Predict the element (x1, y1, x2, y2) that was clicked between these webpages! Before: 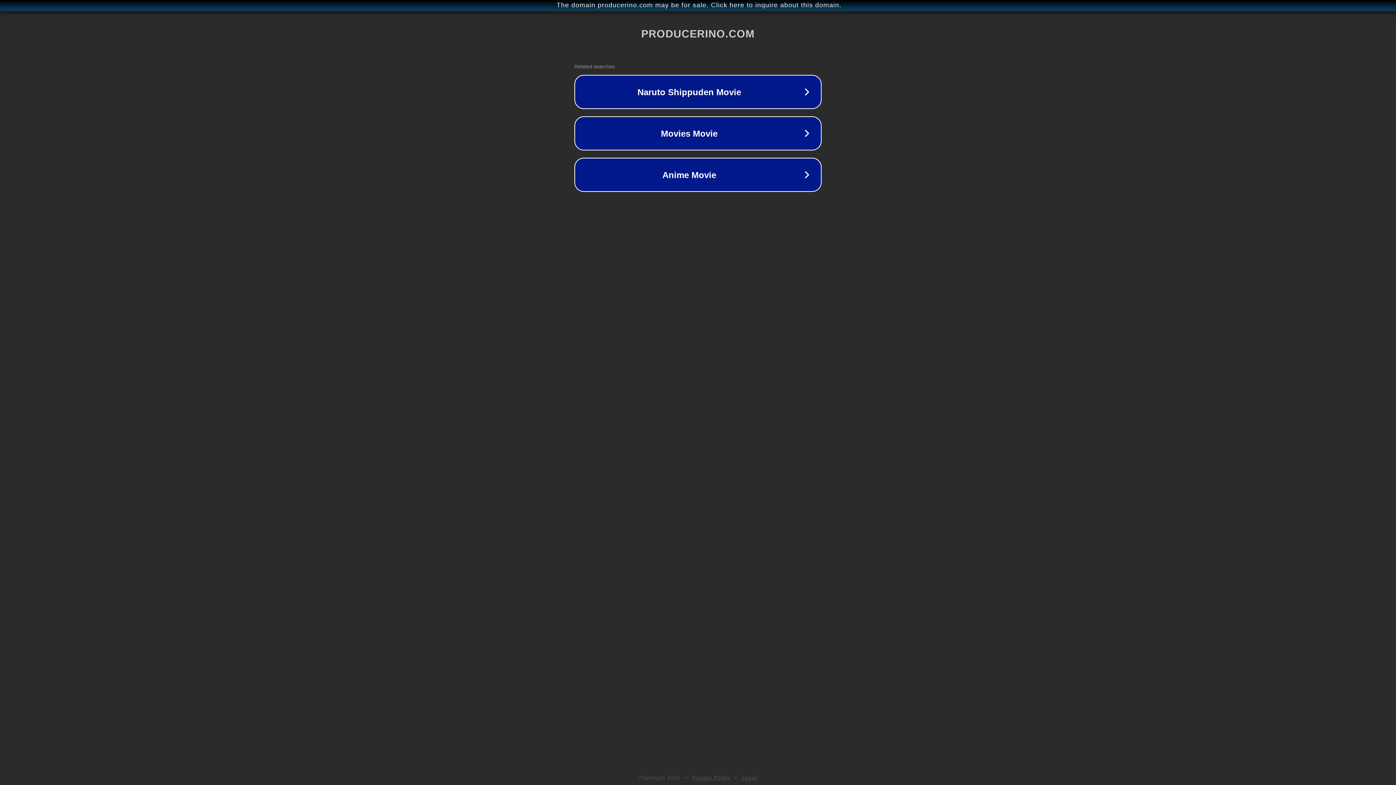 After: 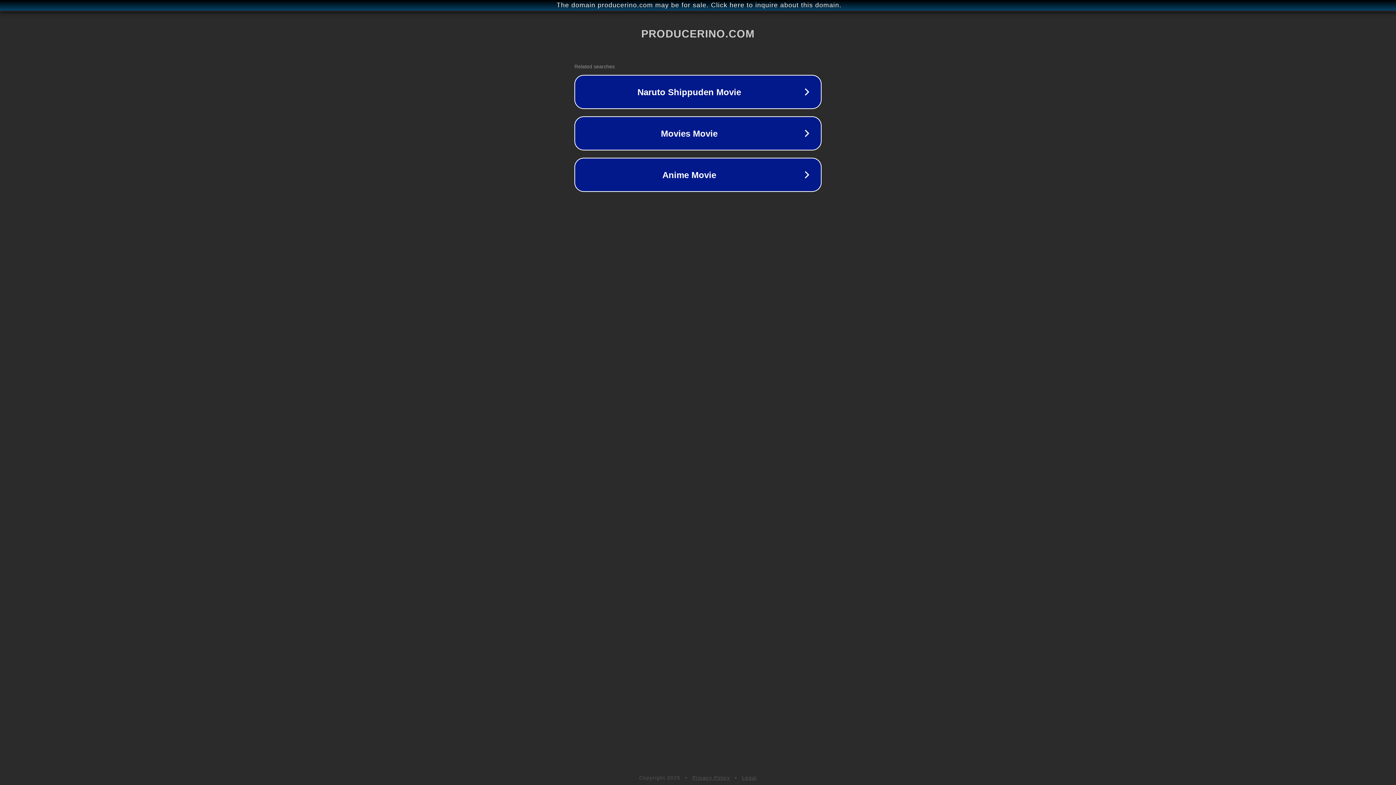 Action: bbox: (692, 775, 730, 781) label: Privacy Policy